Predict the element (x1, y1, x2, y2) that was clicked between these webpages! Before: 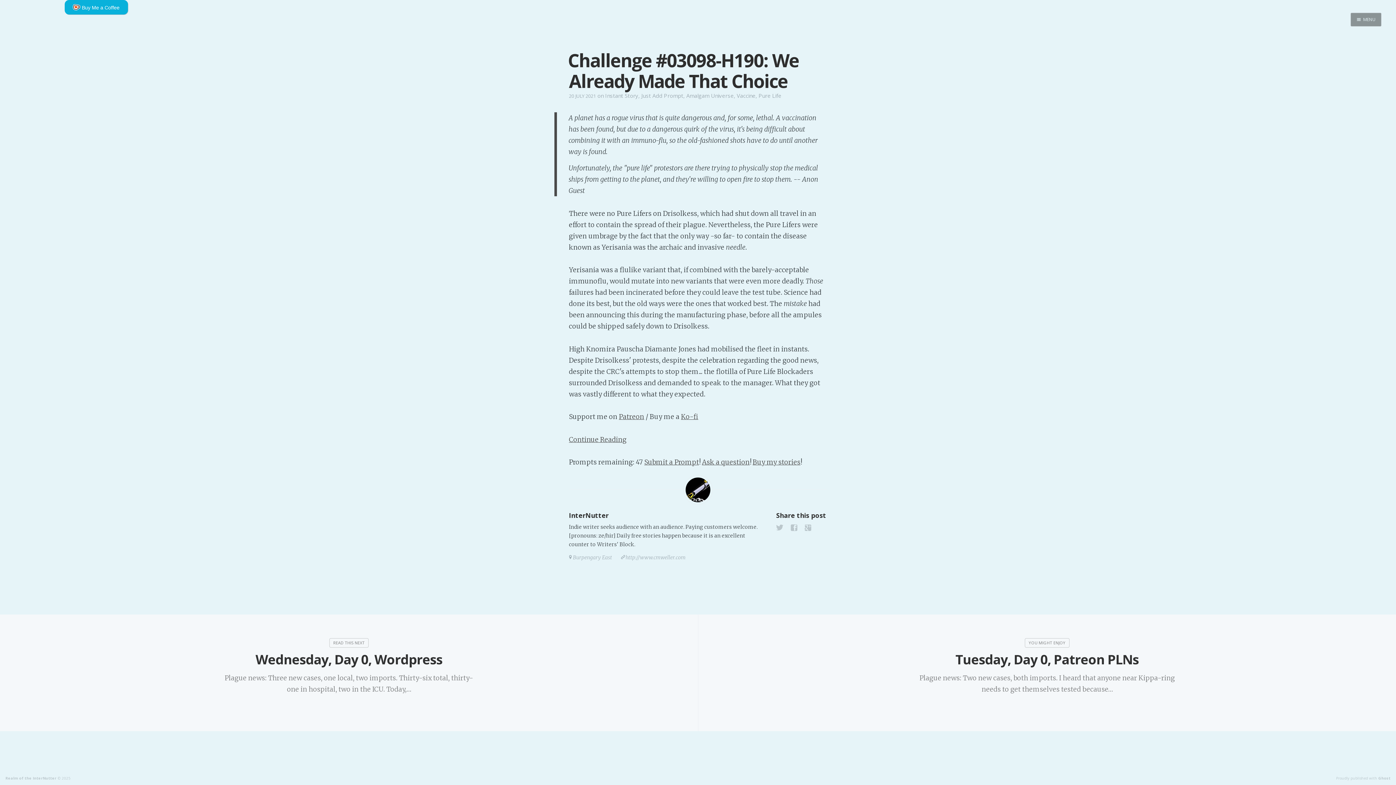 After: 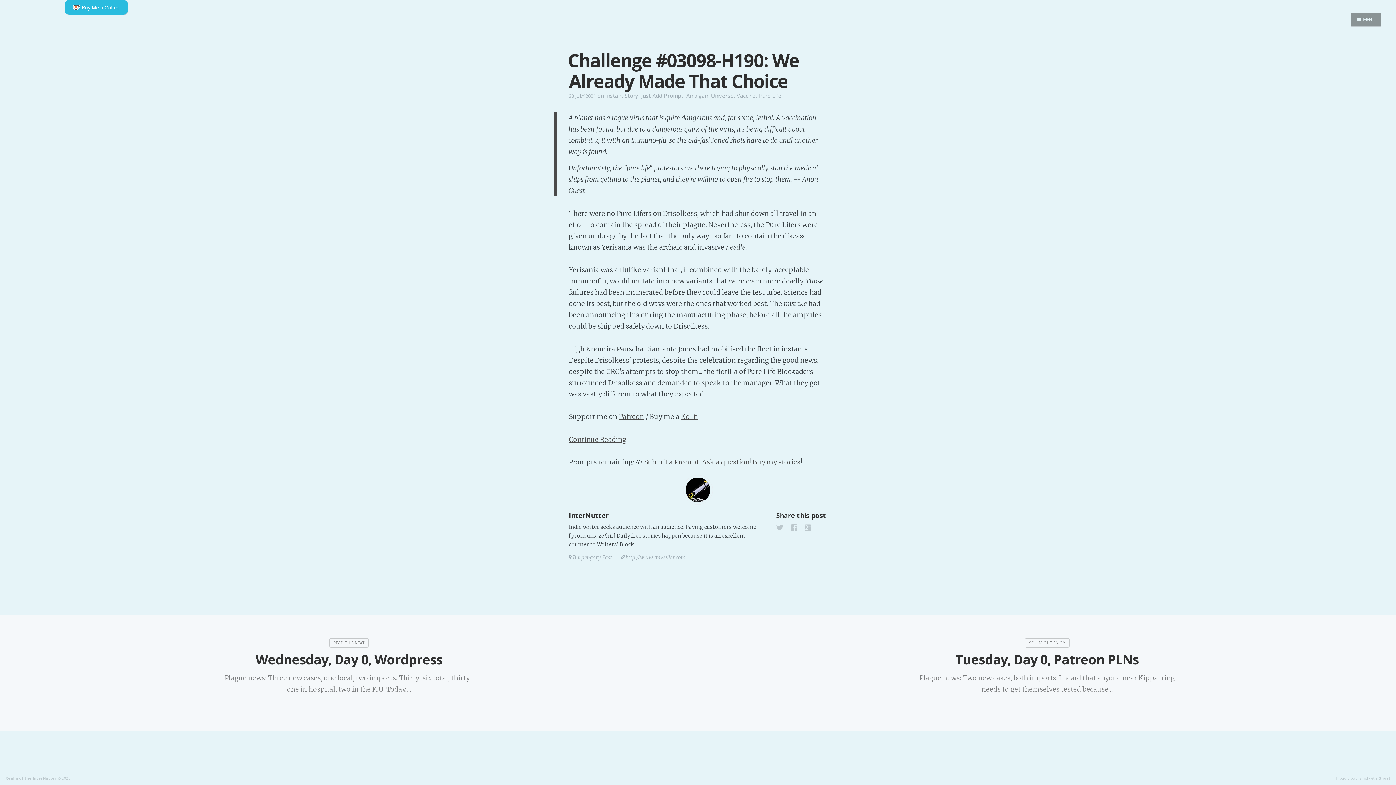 Action: bbox: (64, 0, 128, 14) label: Buy Me a Coffee